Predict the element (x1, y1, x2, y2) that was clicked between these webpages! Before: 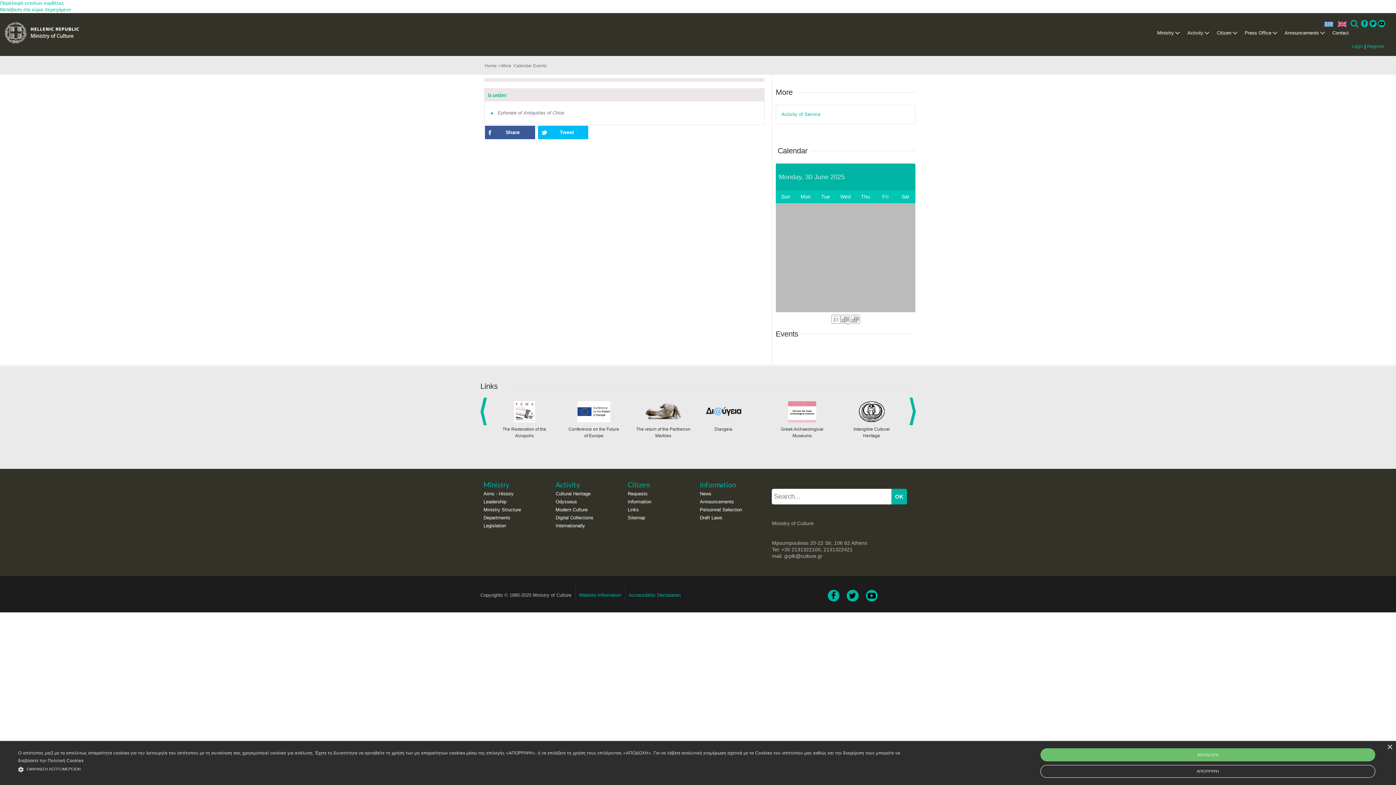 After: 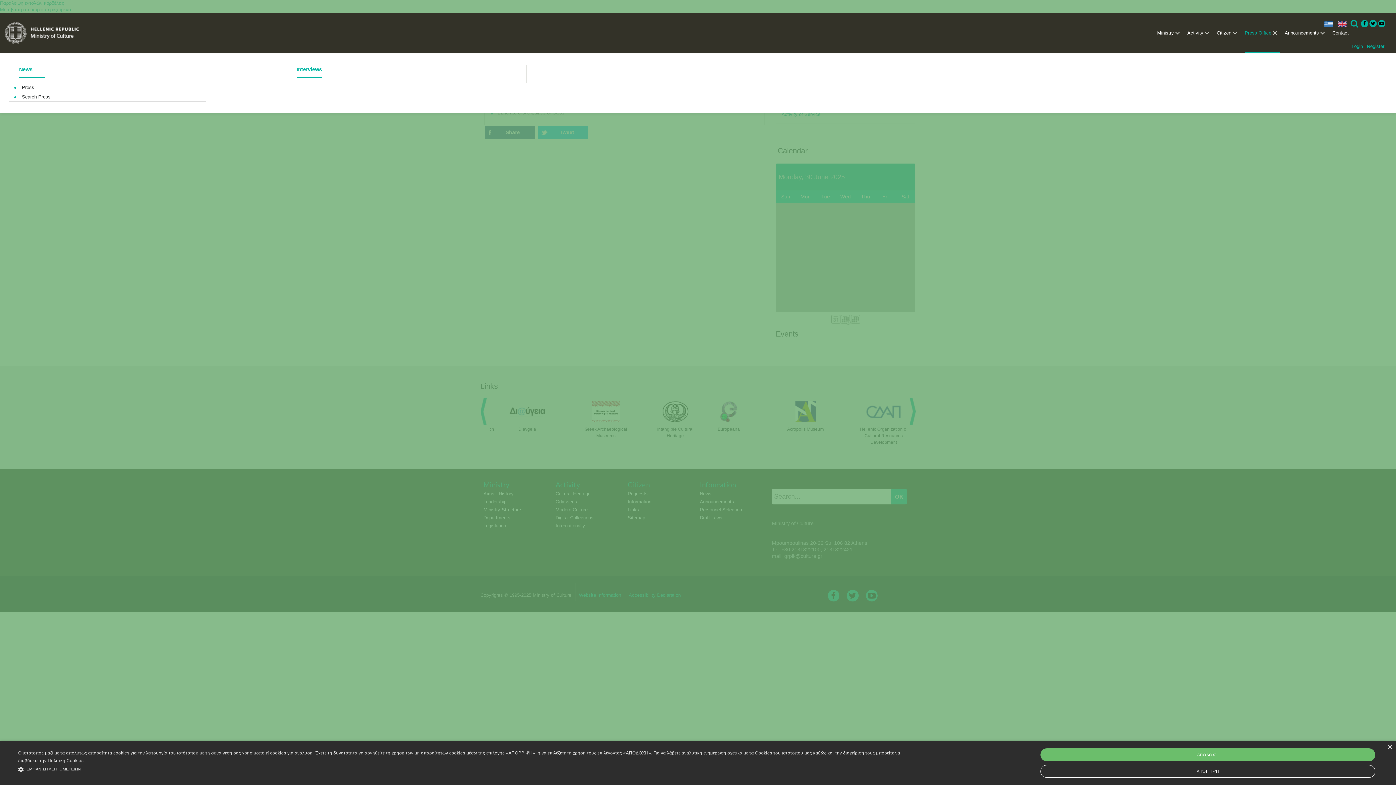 Action: bbox: (1245, 13, 1280, 53) label: Press Office